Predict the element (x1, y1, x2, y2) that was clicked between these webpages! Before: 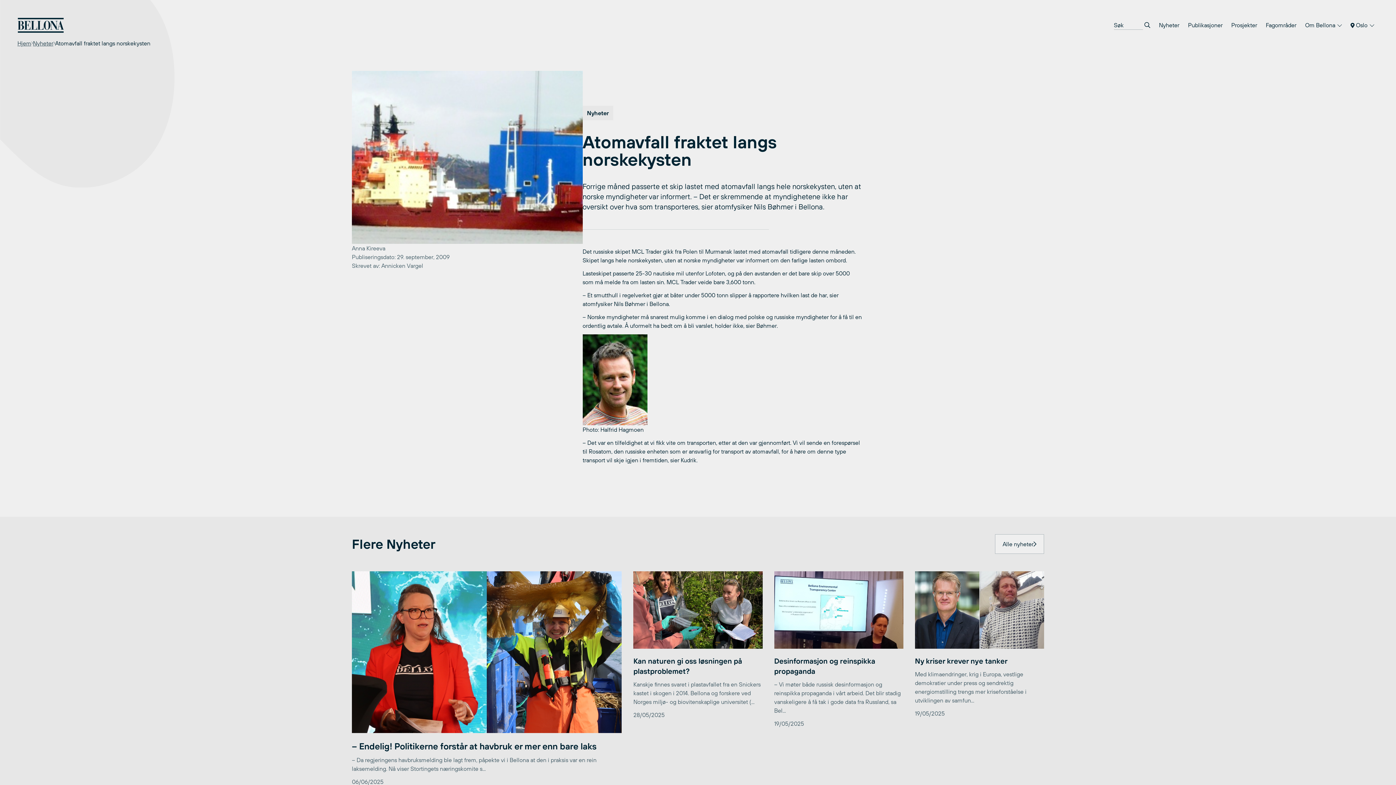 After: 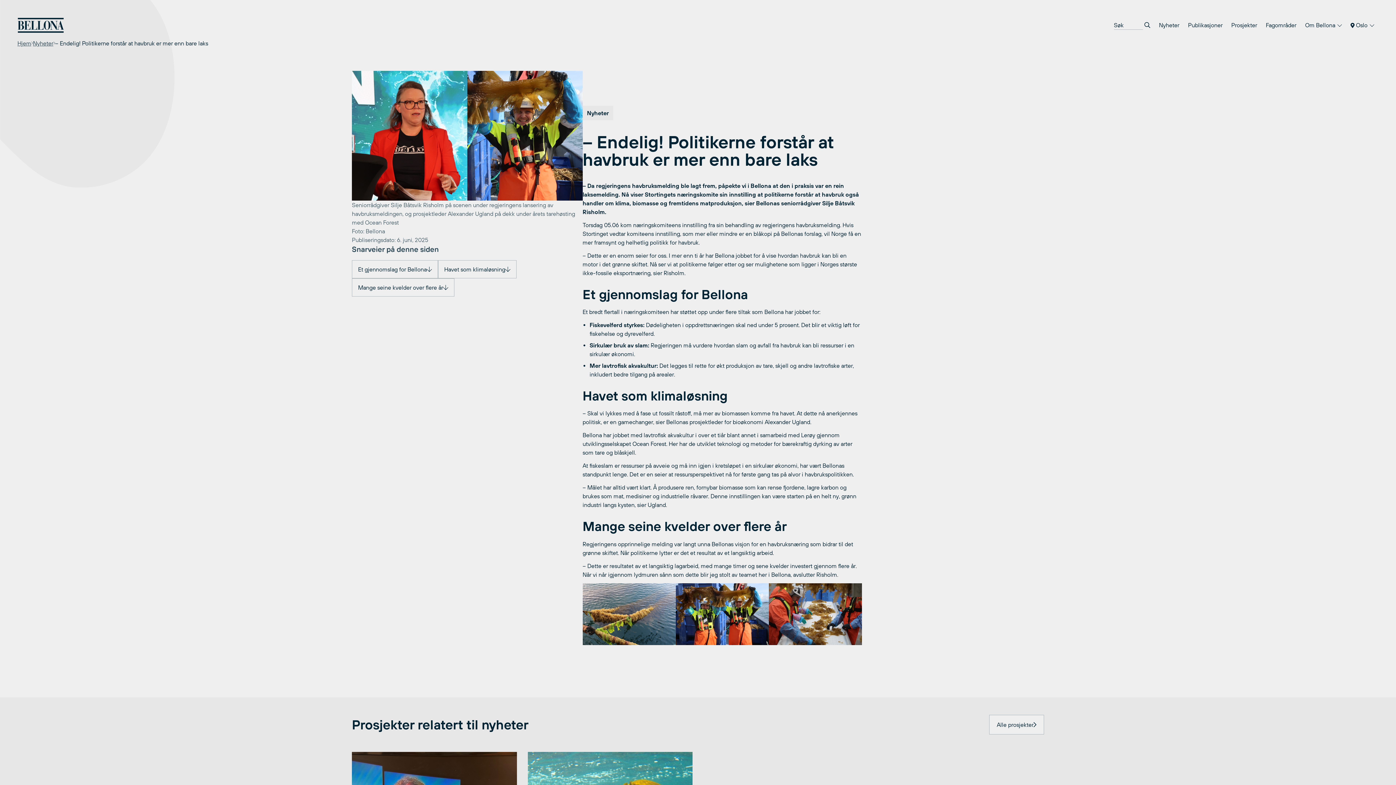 Action: label: – Endelig! Politikerne forstår at havbruk er mer enn bare laks

– Da regjeringens havbruksmelding ble lagt frem, påpekte vi i Bellona at den i praksis var en rein laksemelding. Nå viser Stortingets næringskomite s...

06/06/2025 bbox: (352, 571, 621, 786)